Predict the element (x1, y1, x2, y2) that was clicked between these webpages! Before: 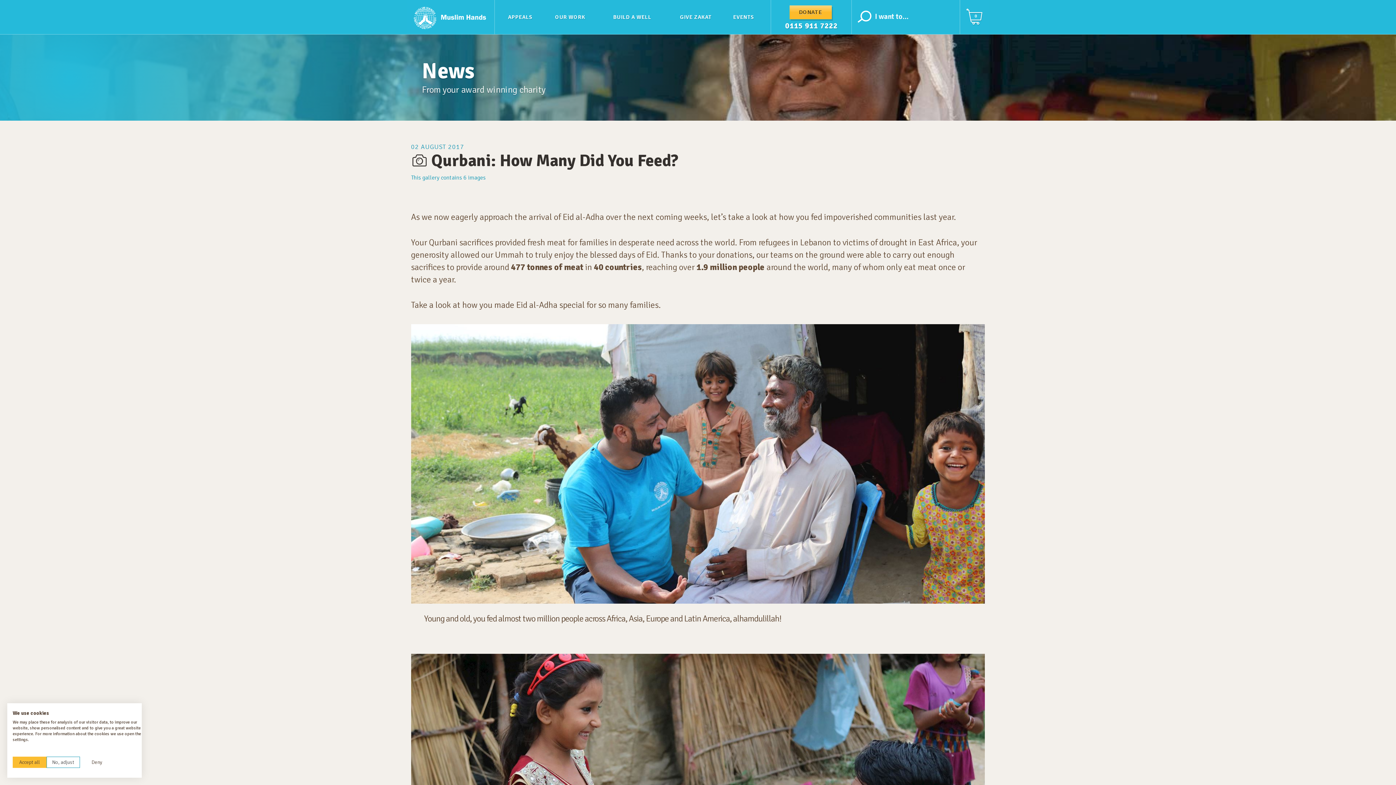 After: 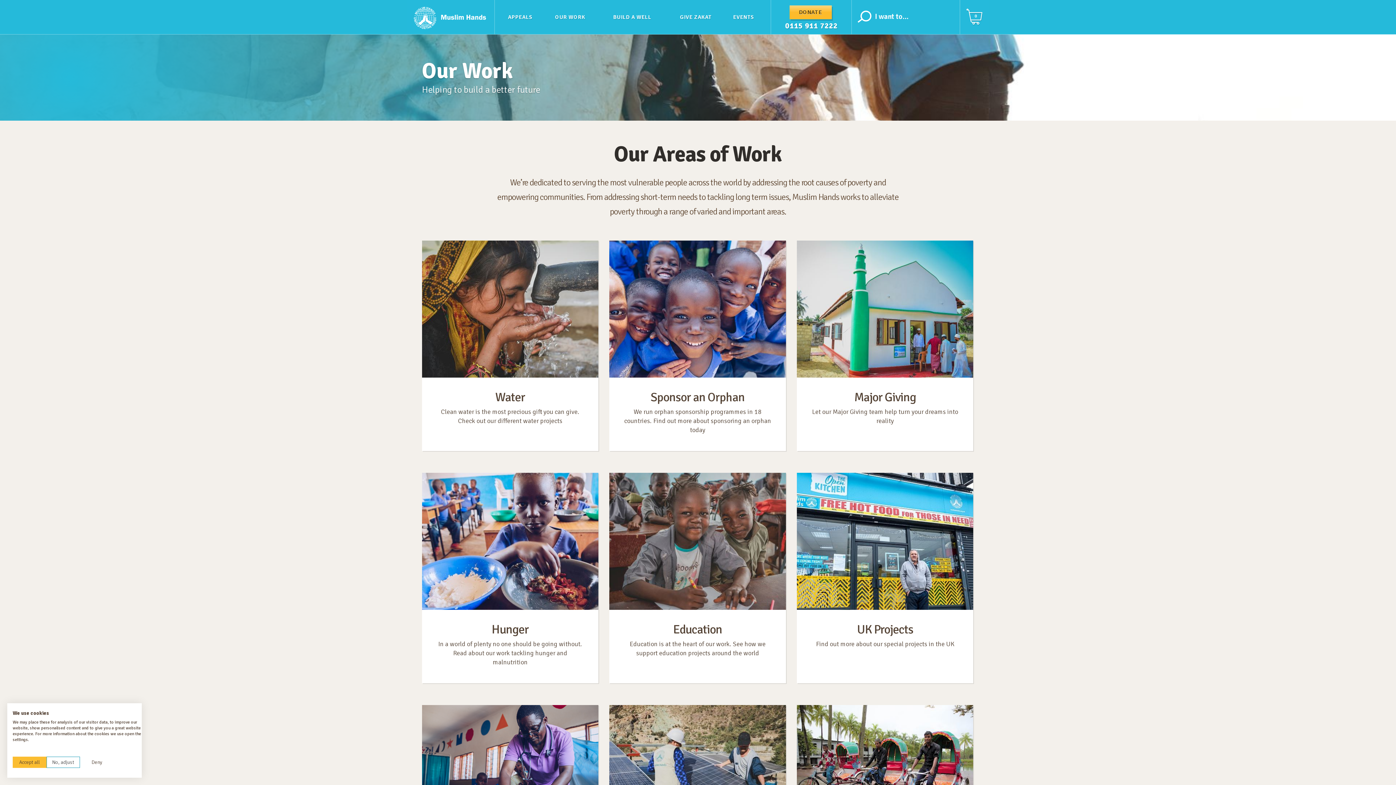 Action: bbox: (542, 13, 597, 21) label: OUR WORK